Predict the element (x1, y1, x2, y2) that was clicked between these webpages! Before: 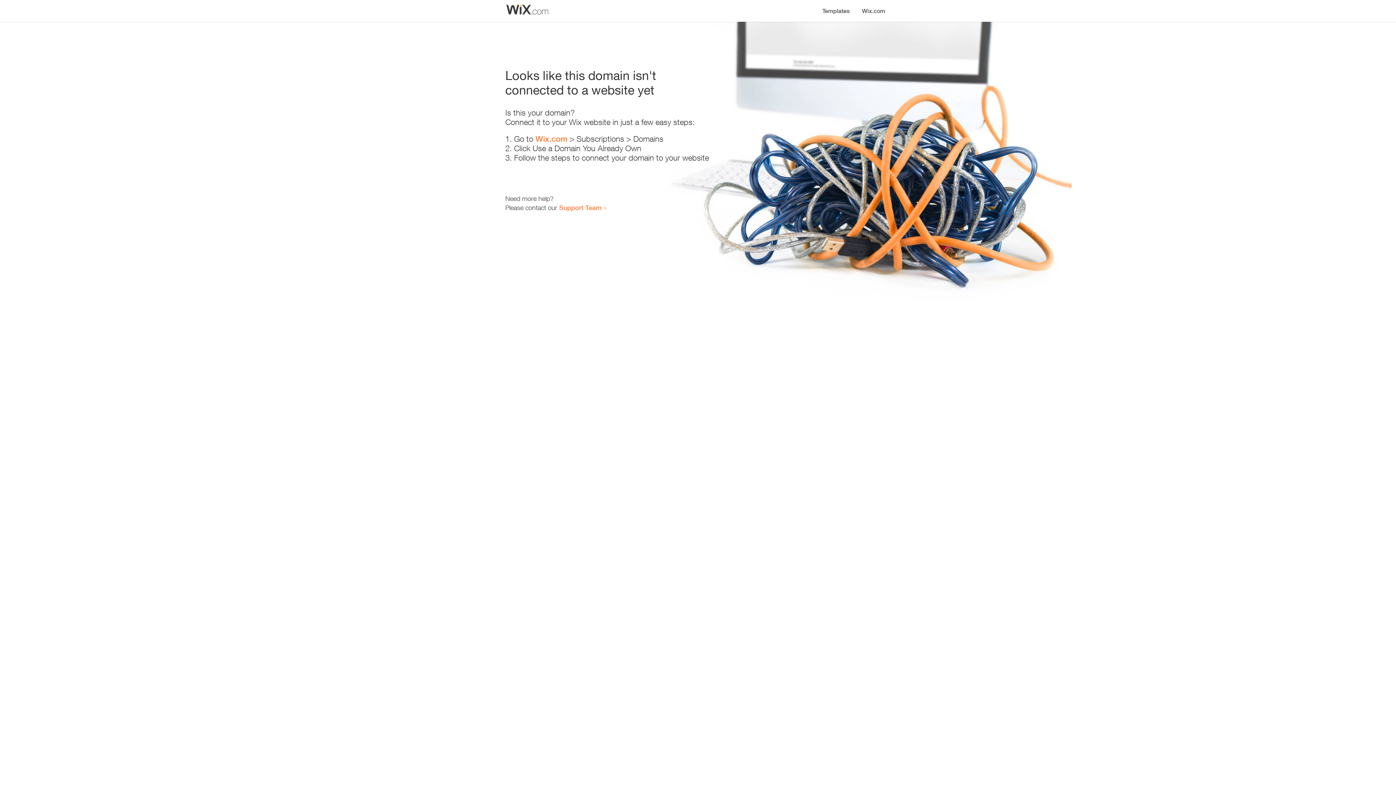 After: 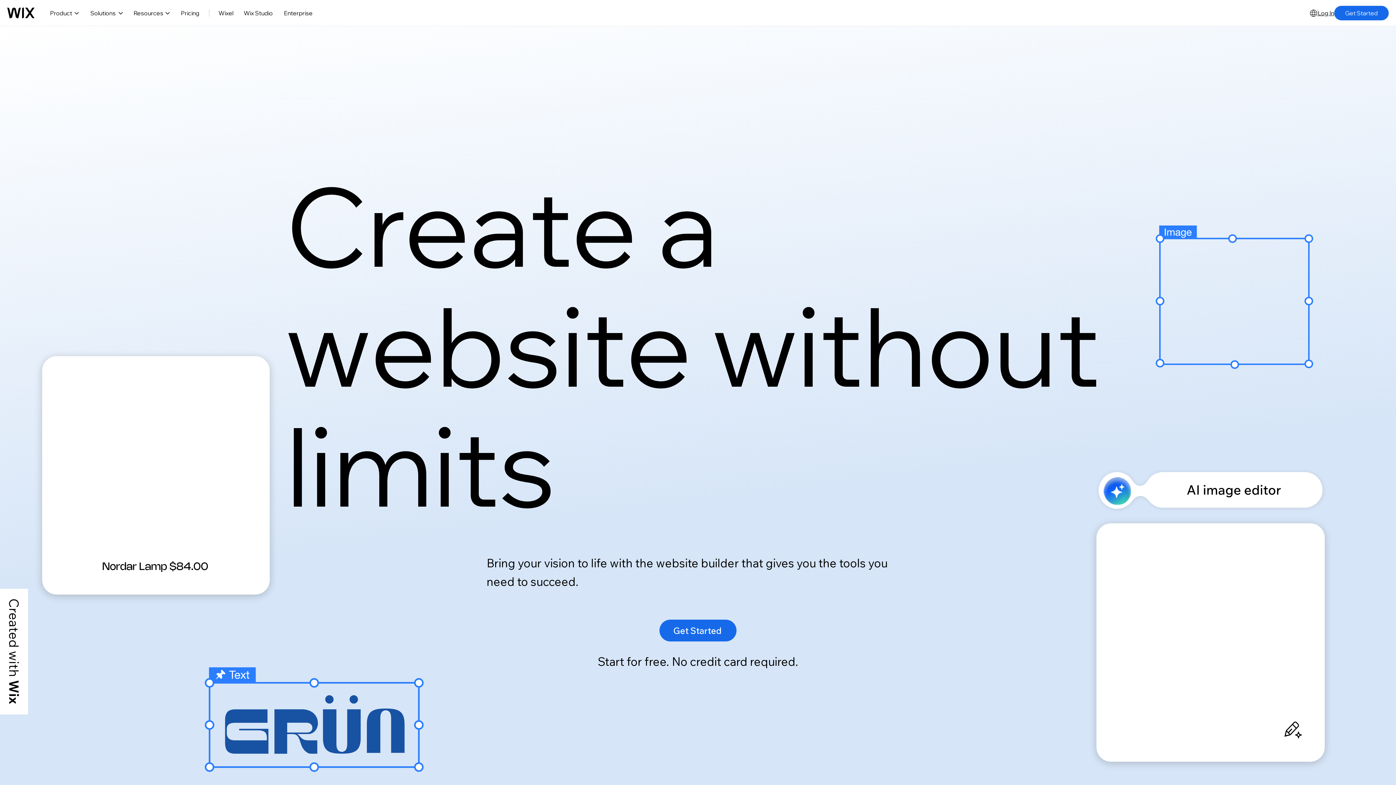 Action: label: Wix.com bbox: (535, 134, 567, 143)